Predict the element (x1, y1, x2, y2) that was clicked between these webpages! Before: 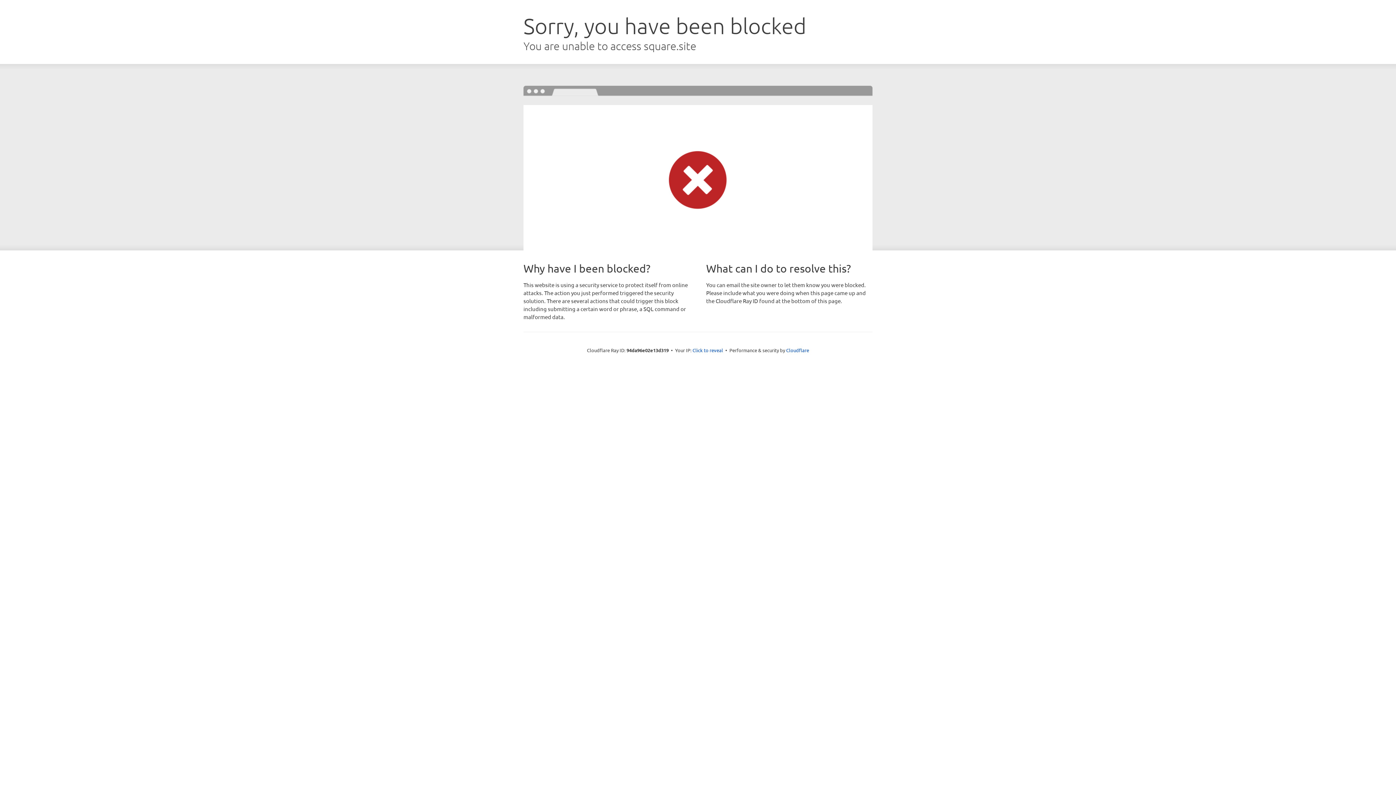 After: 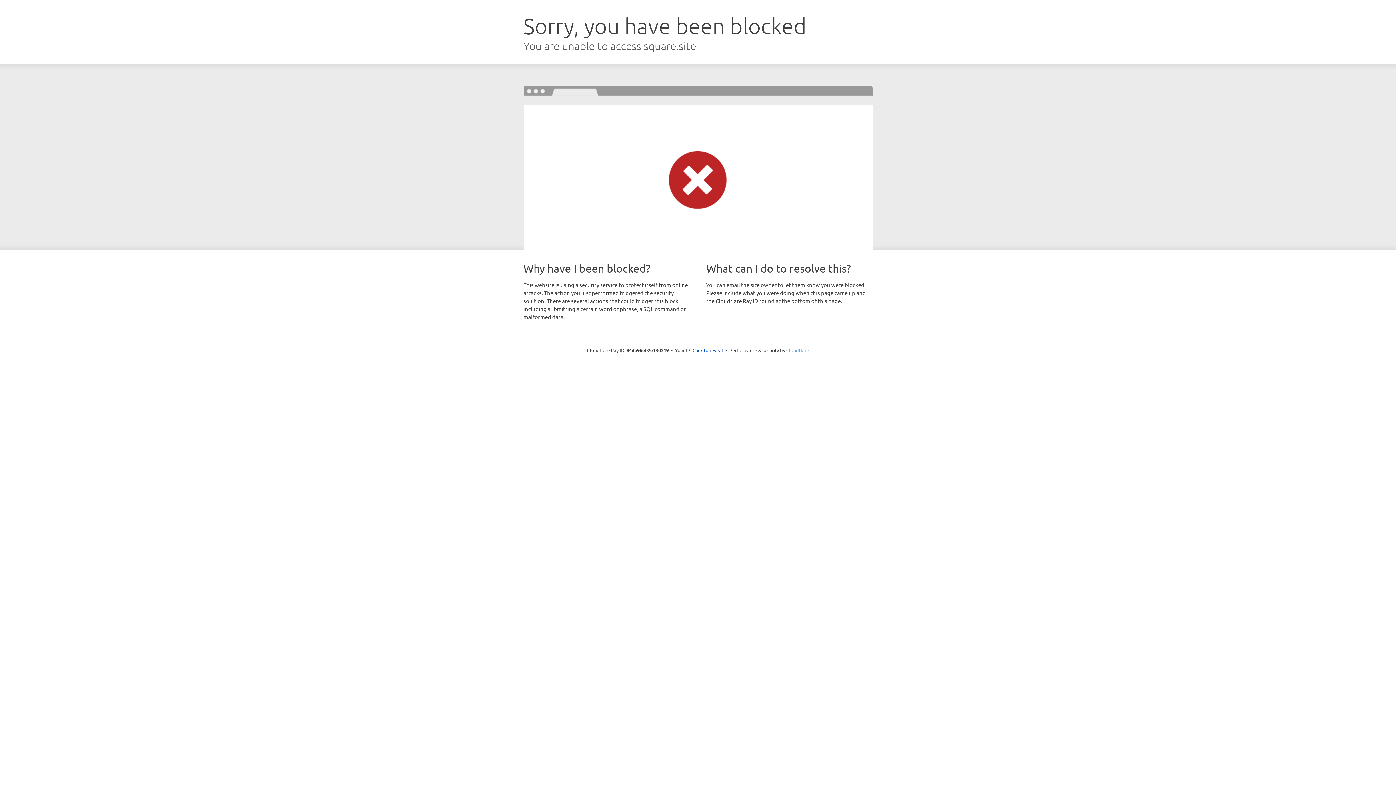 Action: bbox: (786, 347, 809, 353) label: Cloudflare